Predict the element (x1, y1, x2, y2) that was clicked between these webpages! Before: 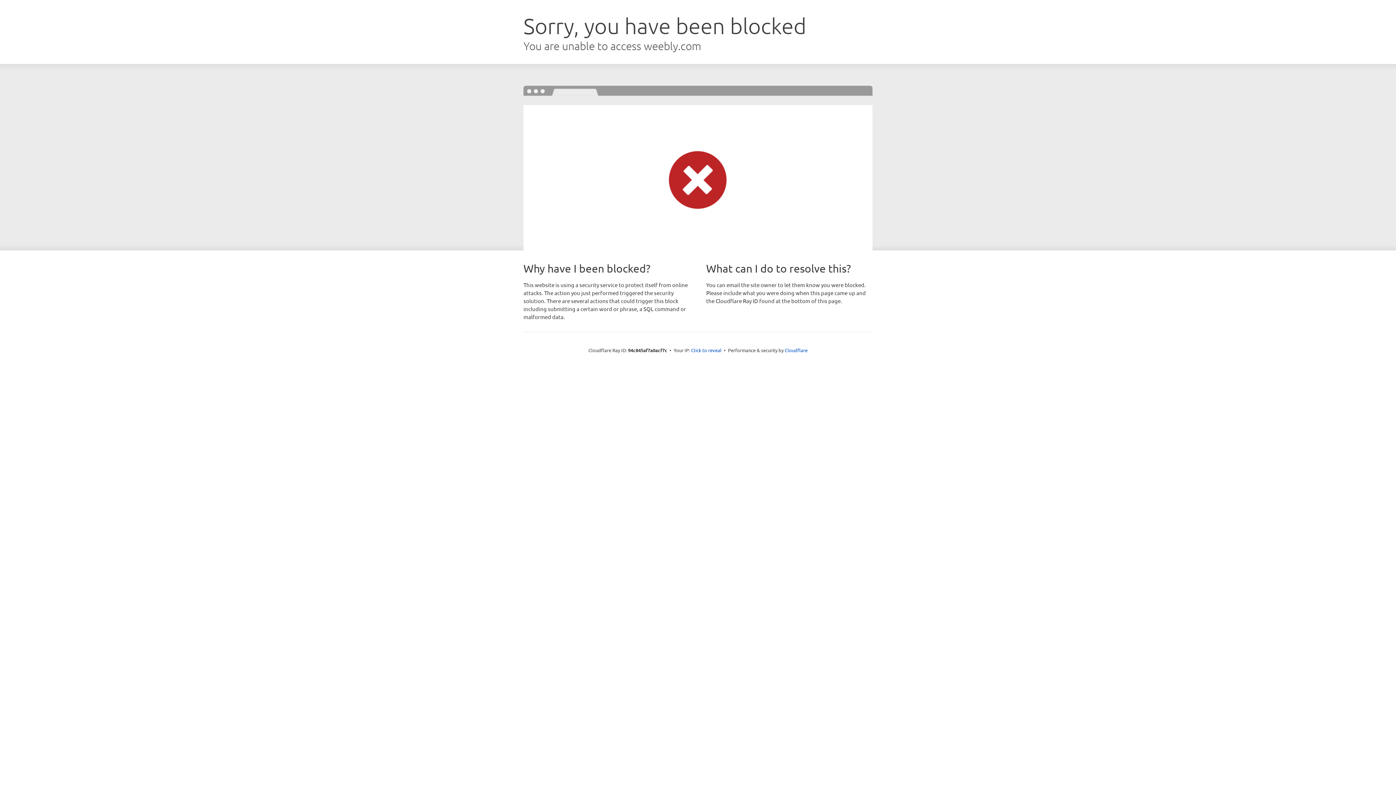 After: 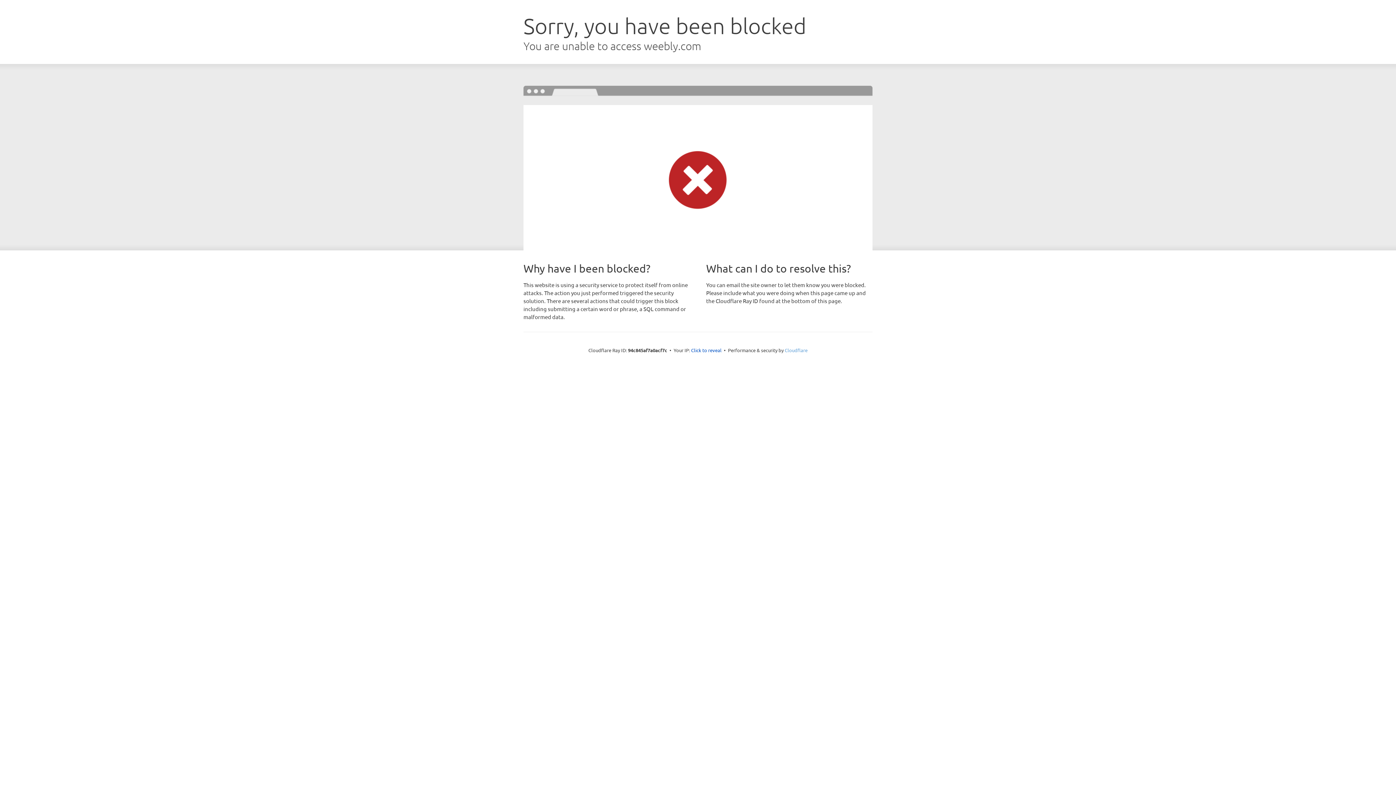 Action: label: Cloudflare bbox: (784, 347, 807, 353)